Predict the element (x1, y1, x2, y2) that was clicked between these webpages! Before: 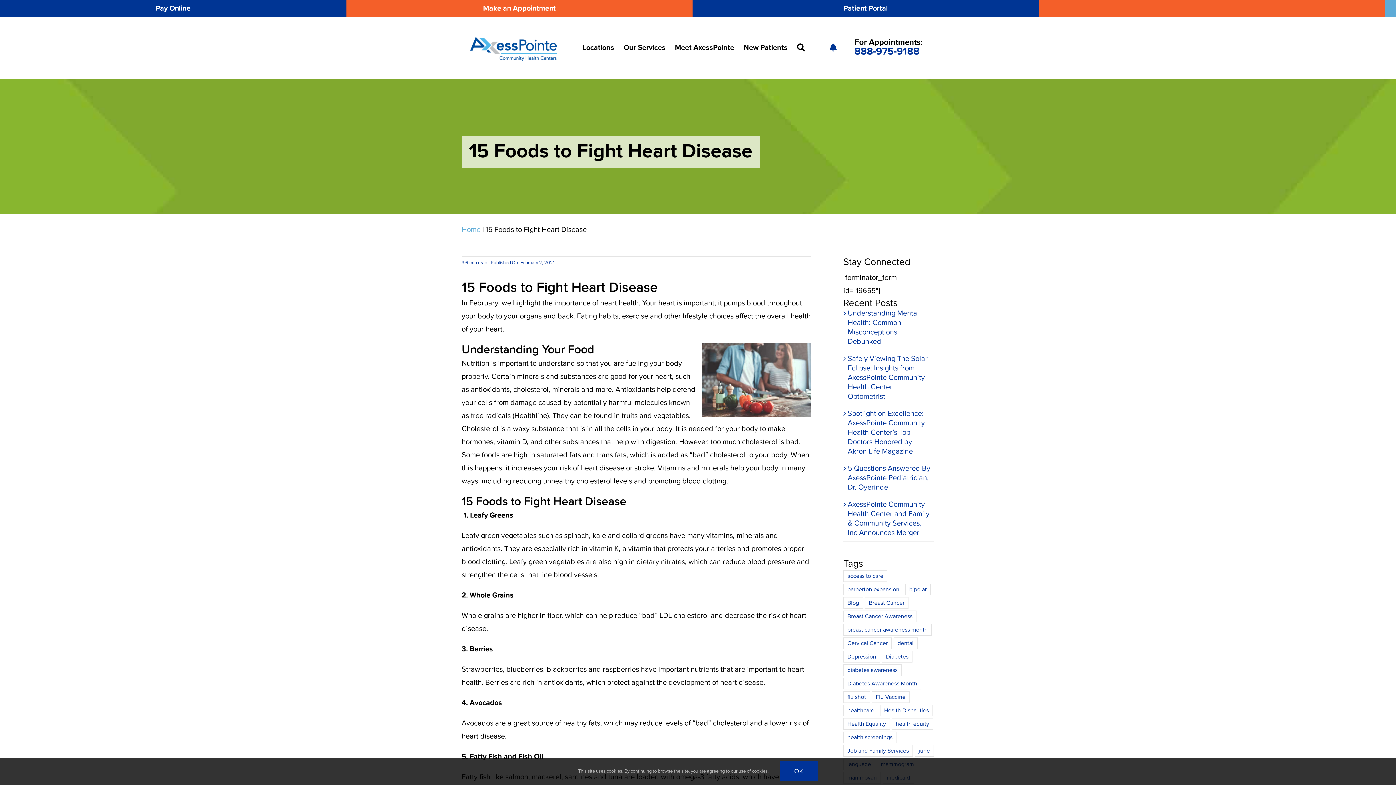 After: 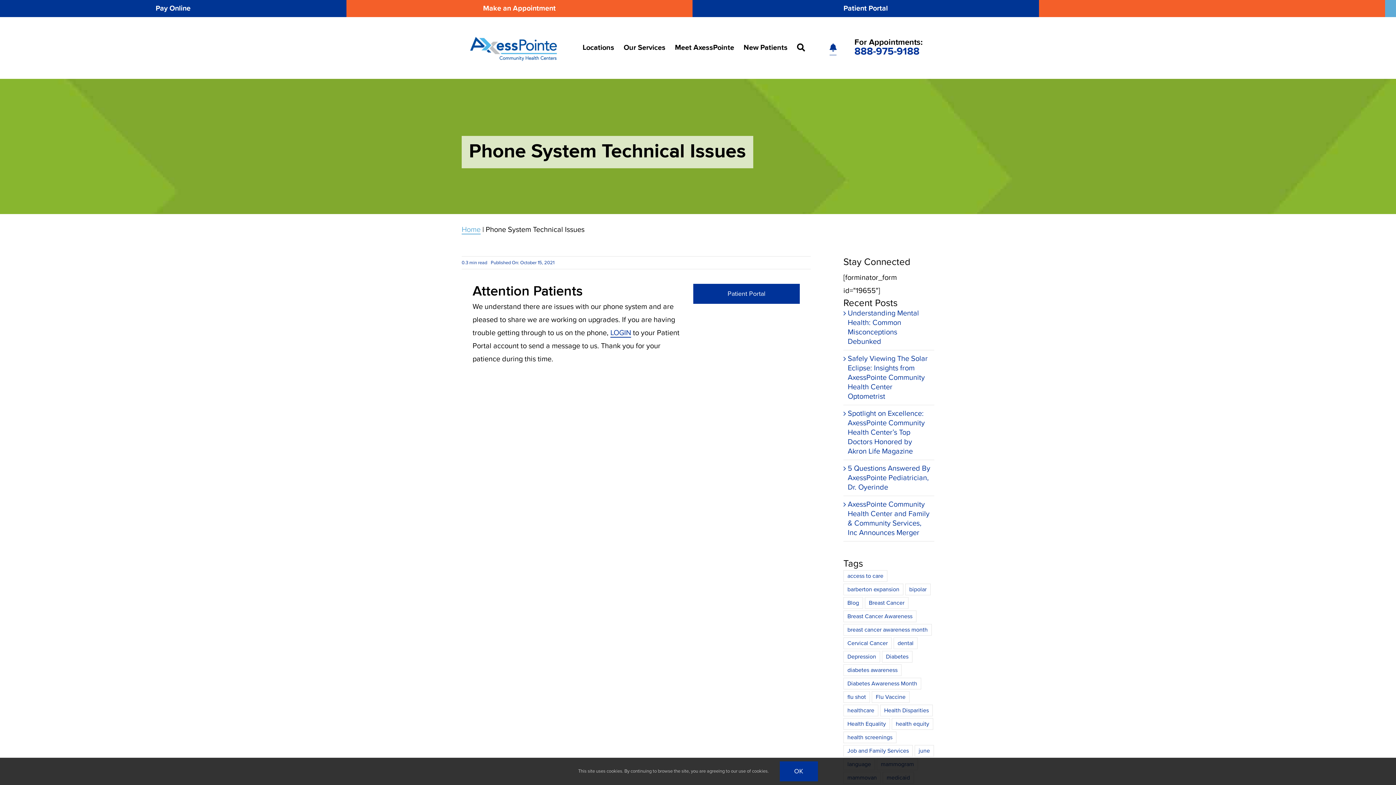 Action: bbox: (829, 40, 836, 55)